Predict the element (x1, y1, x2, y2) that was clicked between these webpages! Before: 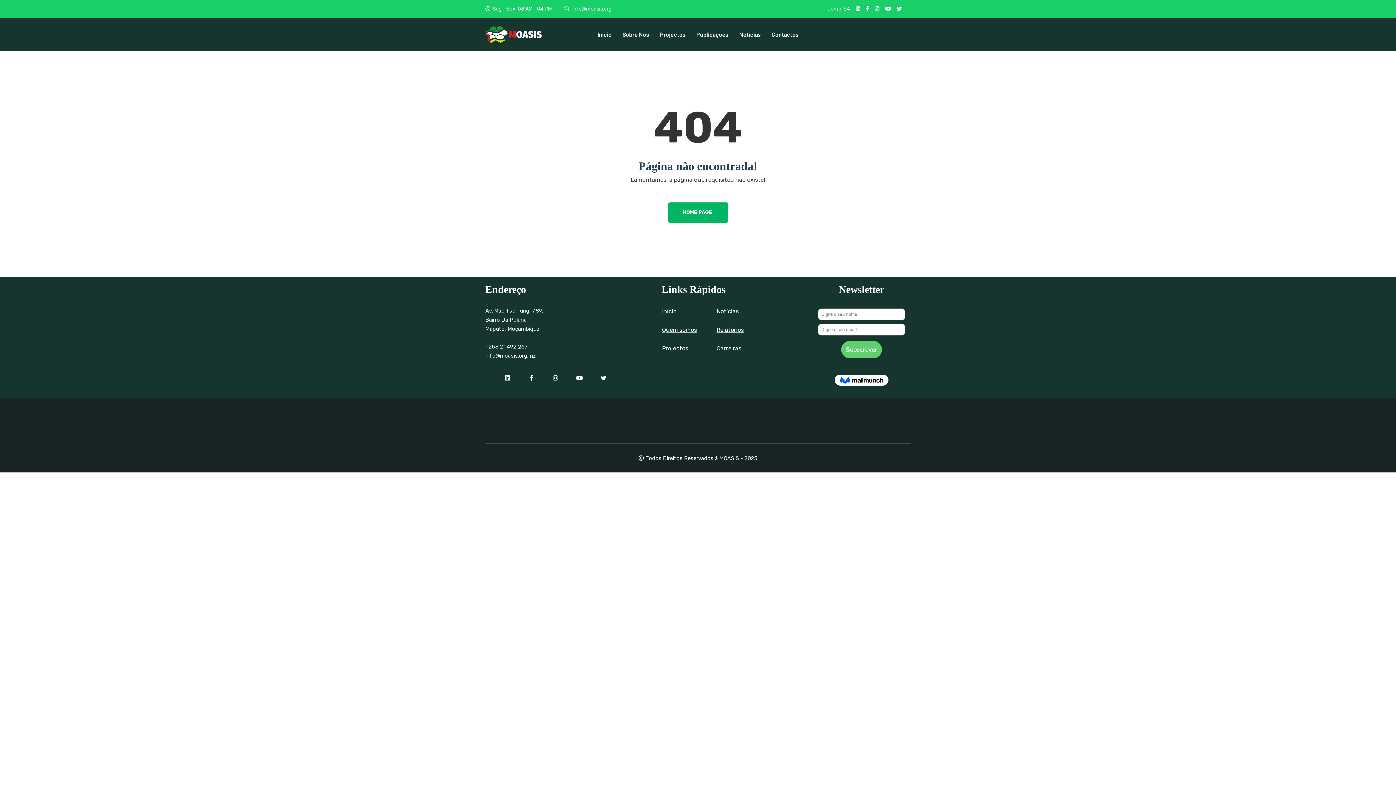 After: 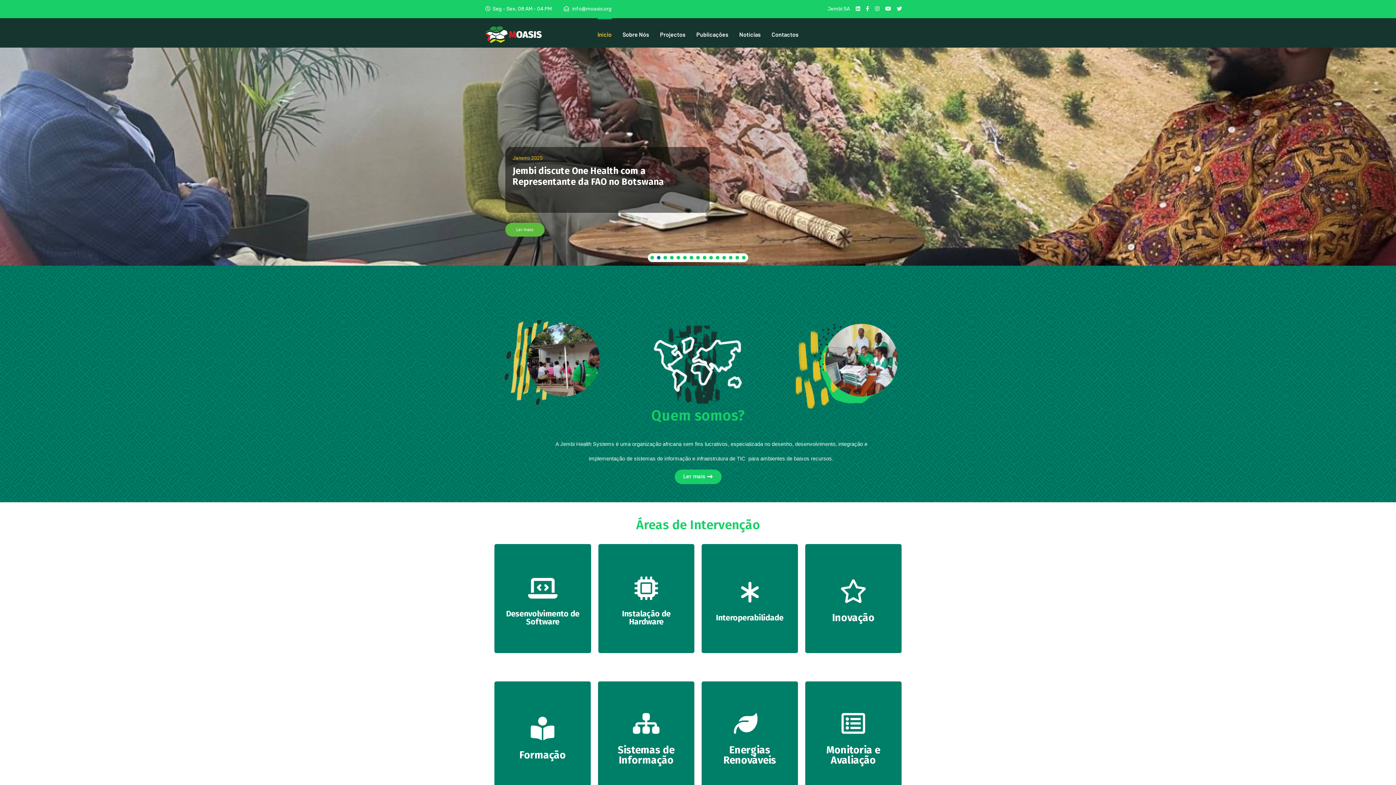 Action: bbox: (485, 26, 541, 42)